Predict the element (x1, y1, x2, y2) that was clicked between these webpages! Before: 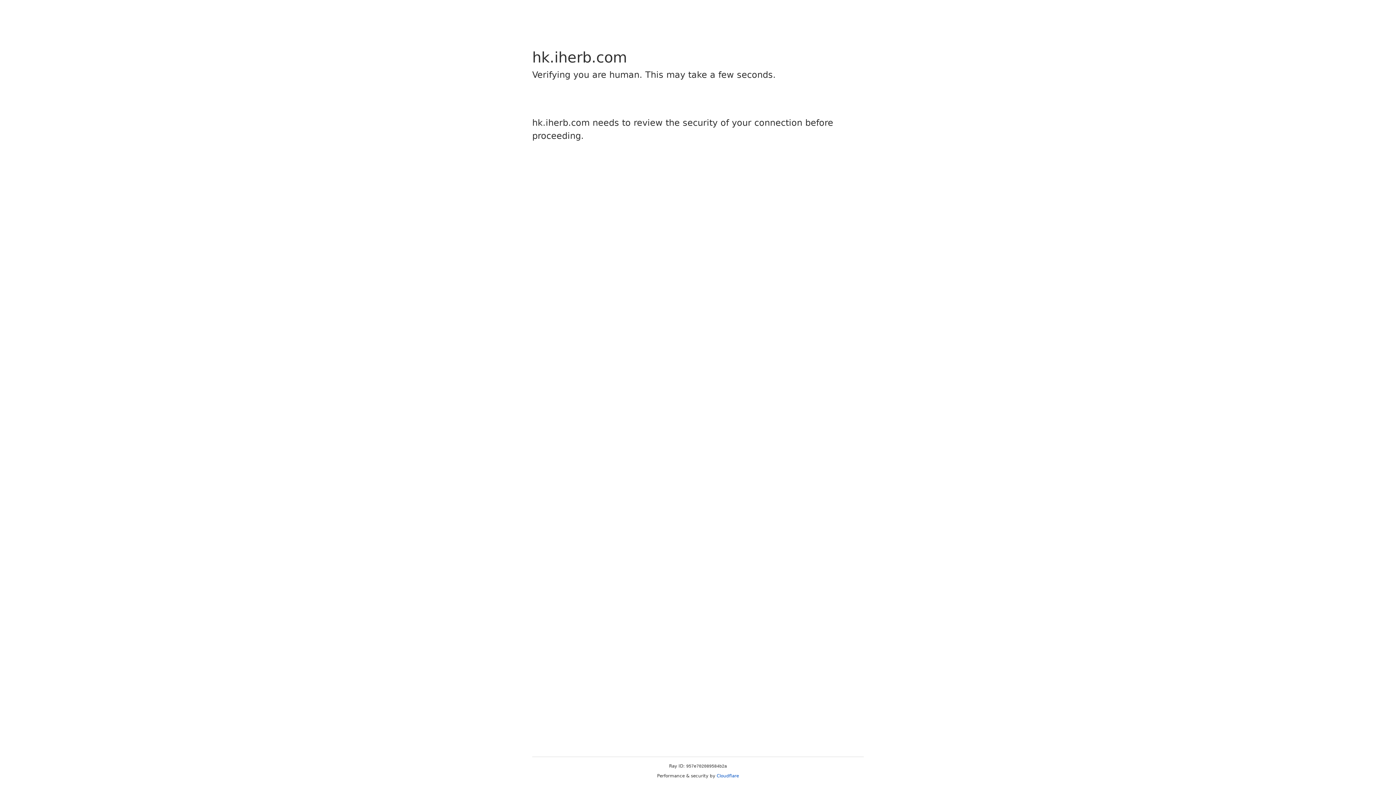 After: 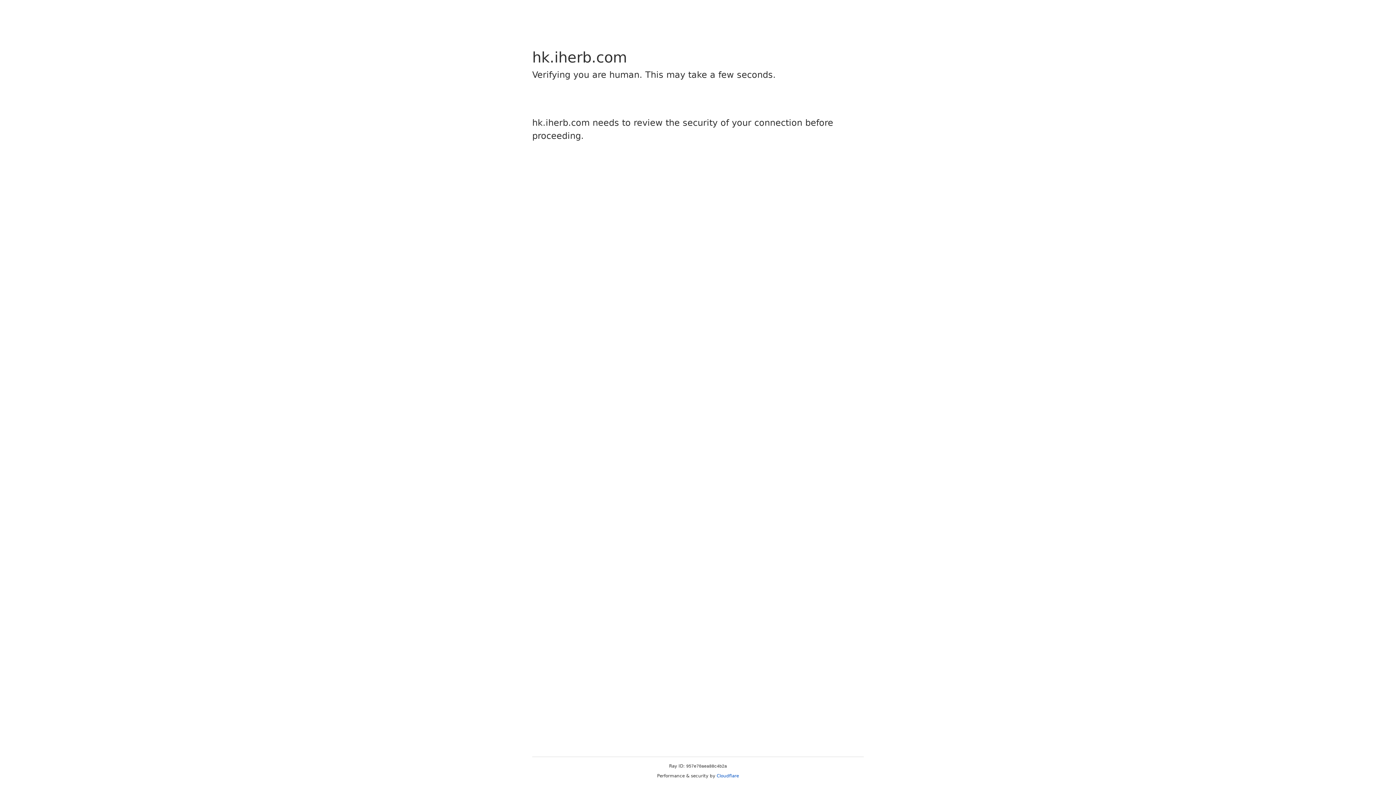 Action: bbox: (716, 773, 739, 778) label: Cloudflare